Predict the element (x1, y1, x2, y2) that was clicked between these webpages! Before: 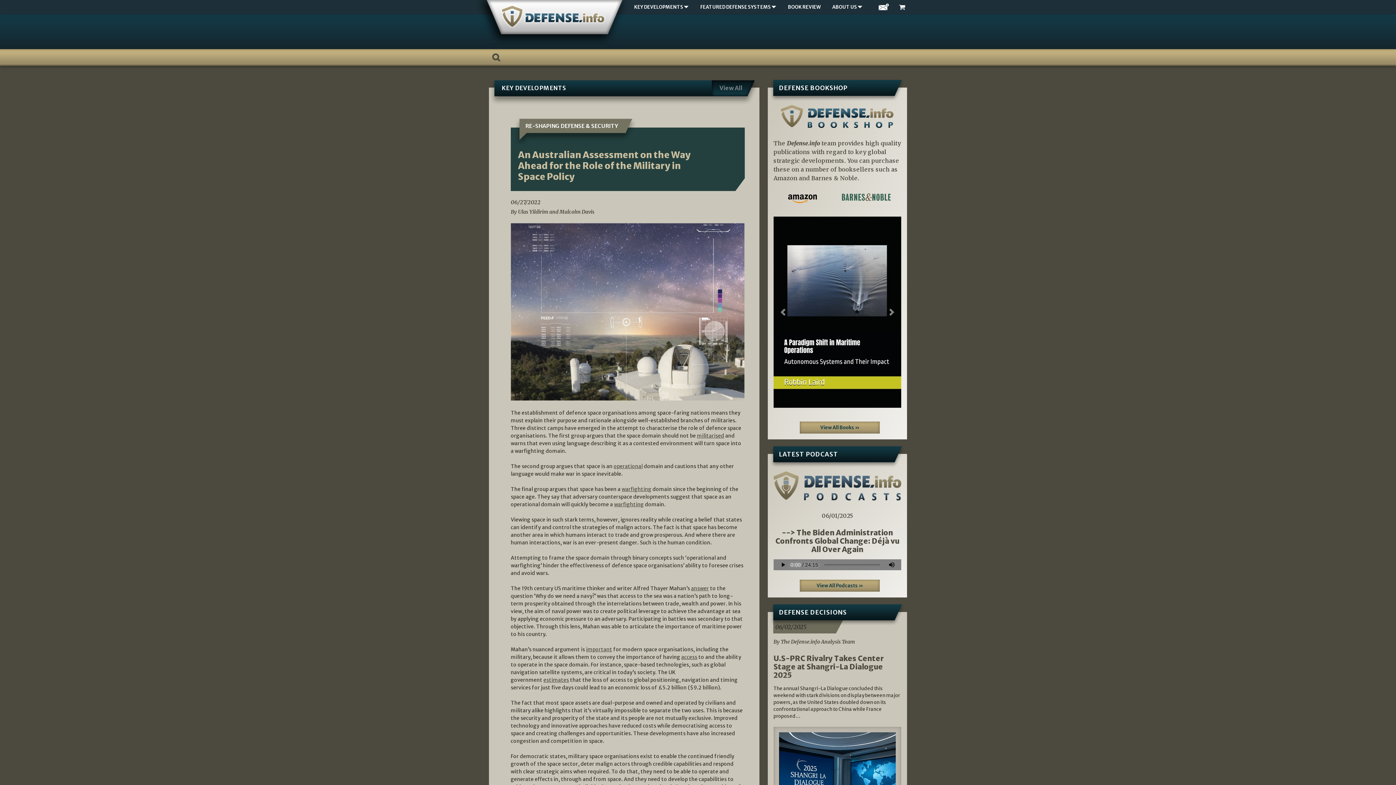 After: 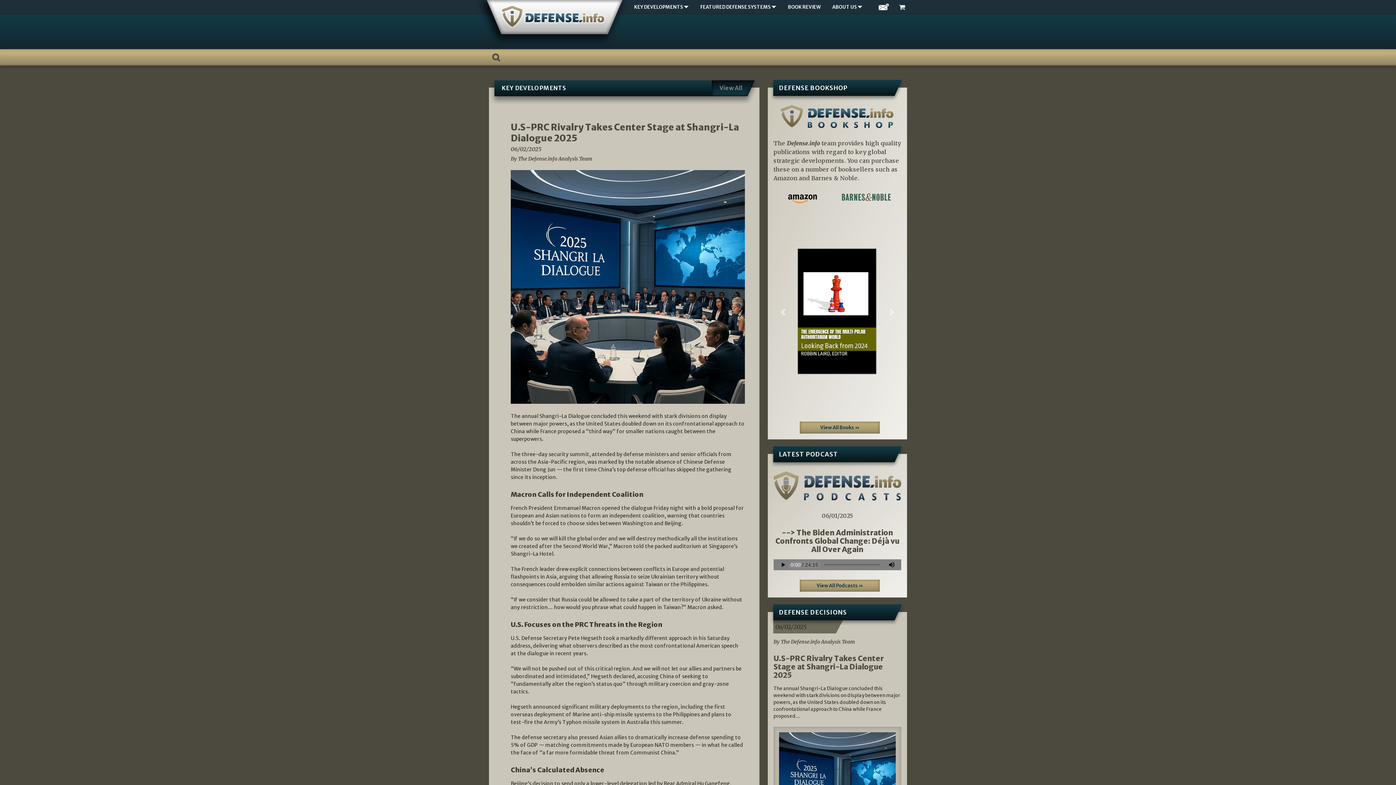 Action: label: U.S-PRC Rivalry Takes Center Stage at Shangri-La Dialogue 2025 bbox: (773, 654, 883, 680)